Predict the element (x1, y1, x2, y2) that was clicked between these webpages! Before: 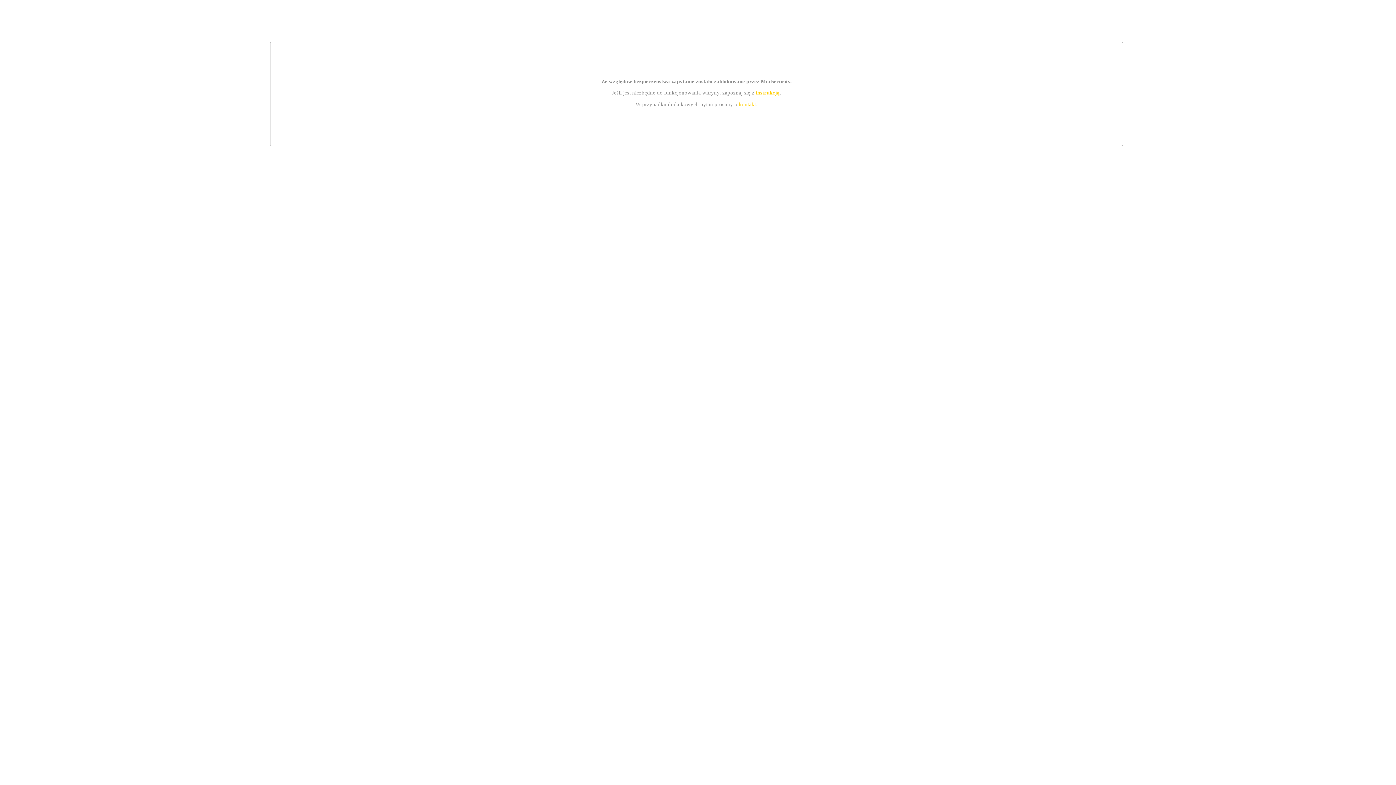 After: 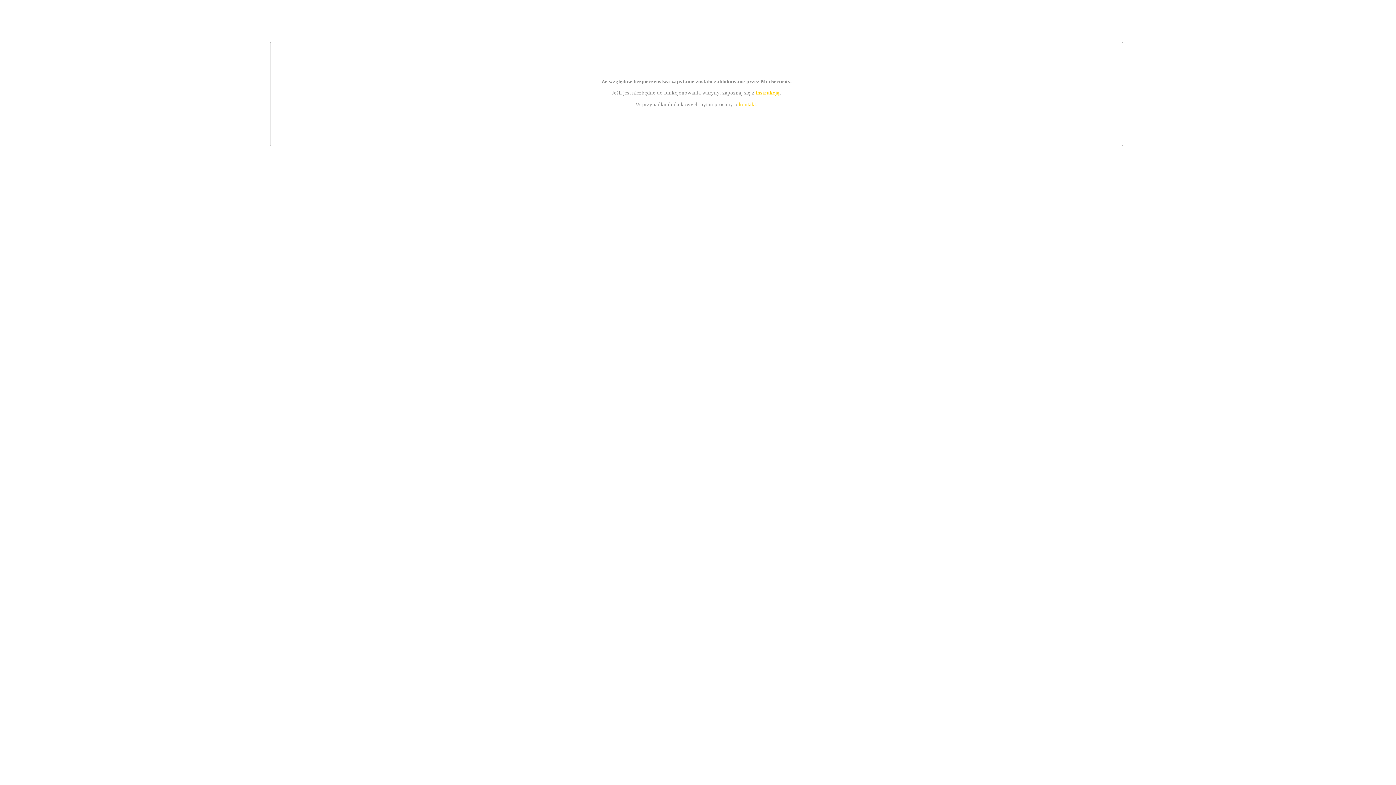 Action: label: kontakt bbox: (739, 101, 756, 107)